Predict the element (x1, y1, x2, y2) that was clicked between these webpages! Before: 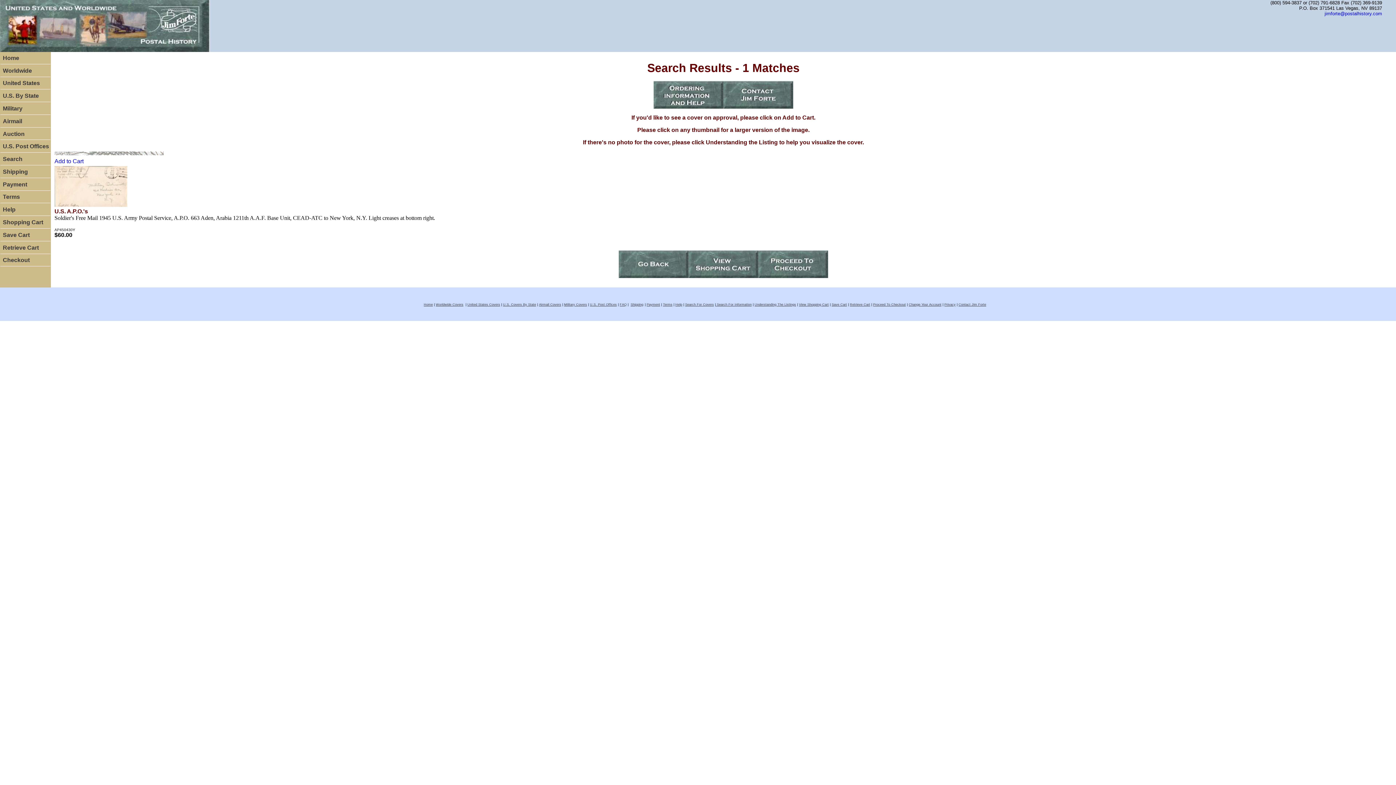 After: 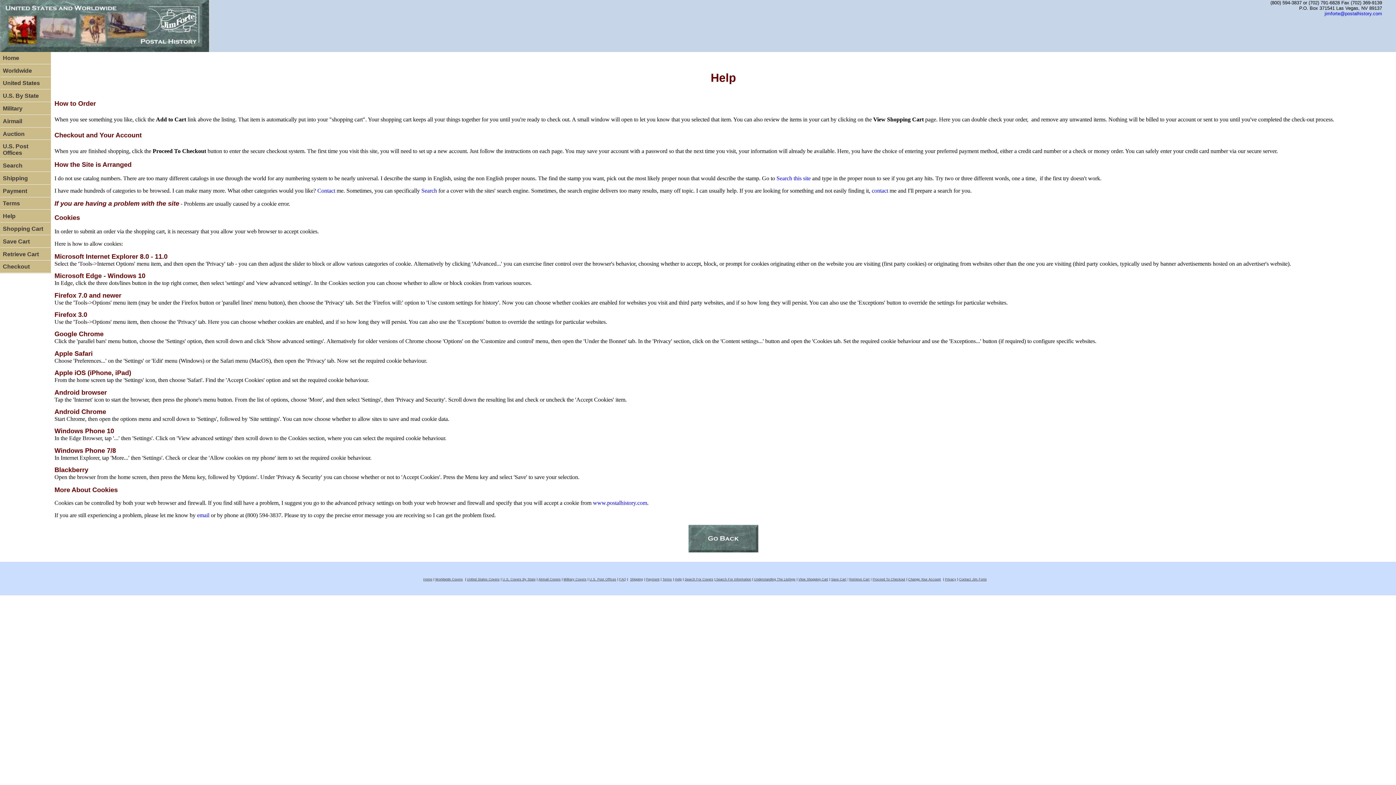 Action: bbox: (675, 303, 682, 306) label: Help